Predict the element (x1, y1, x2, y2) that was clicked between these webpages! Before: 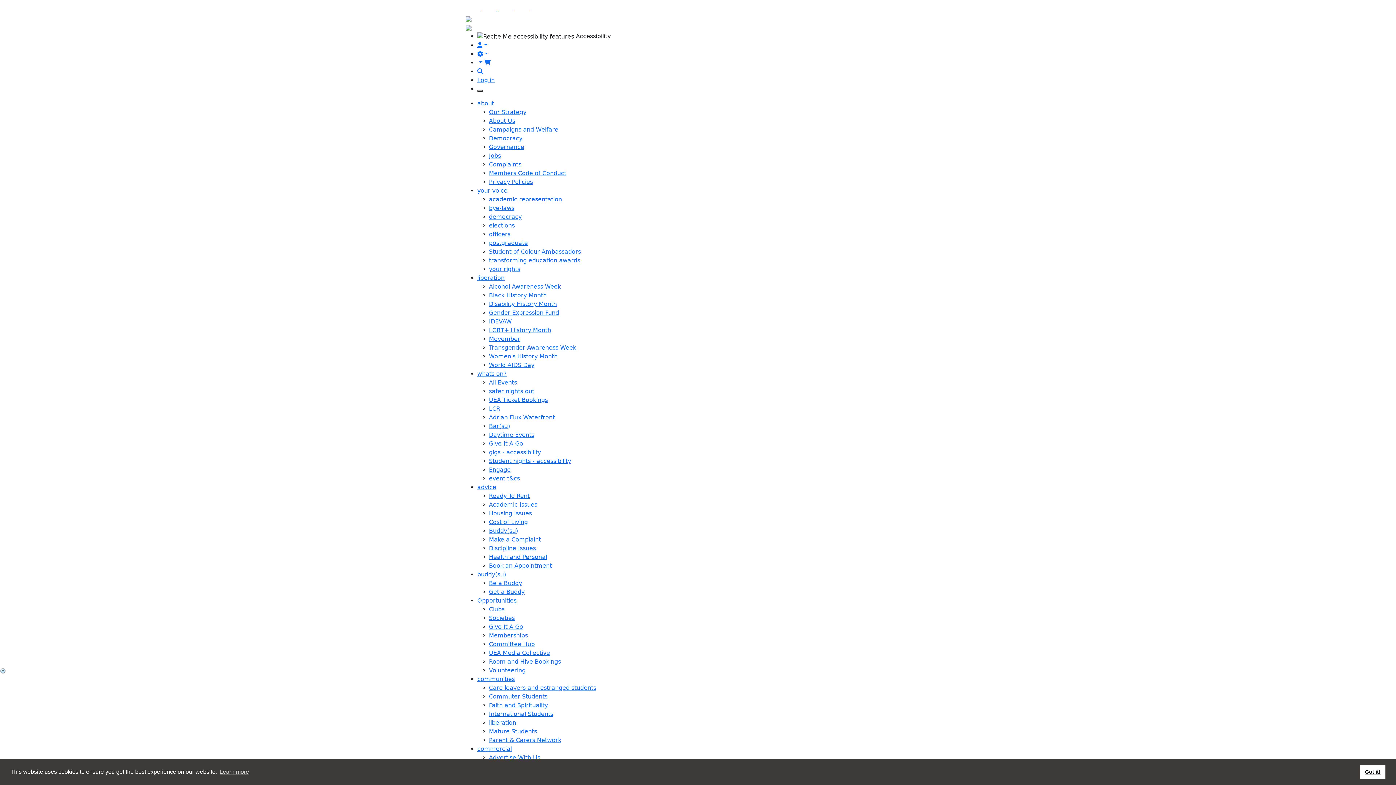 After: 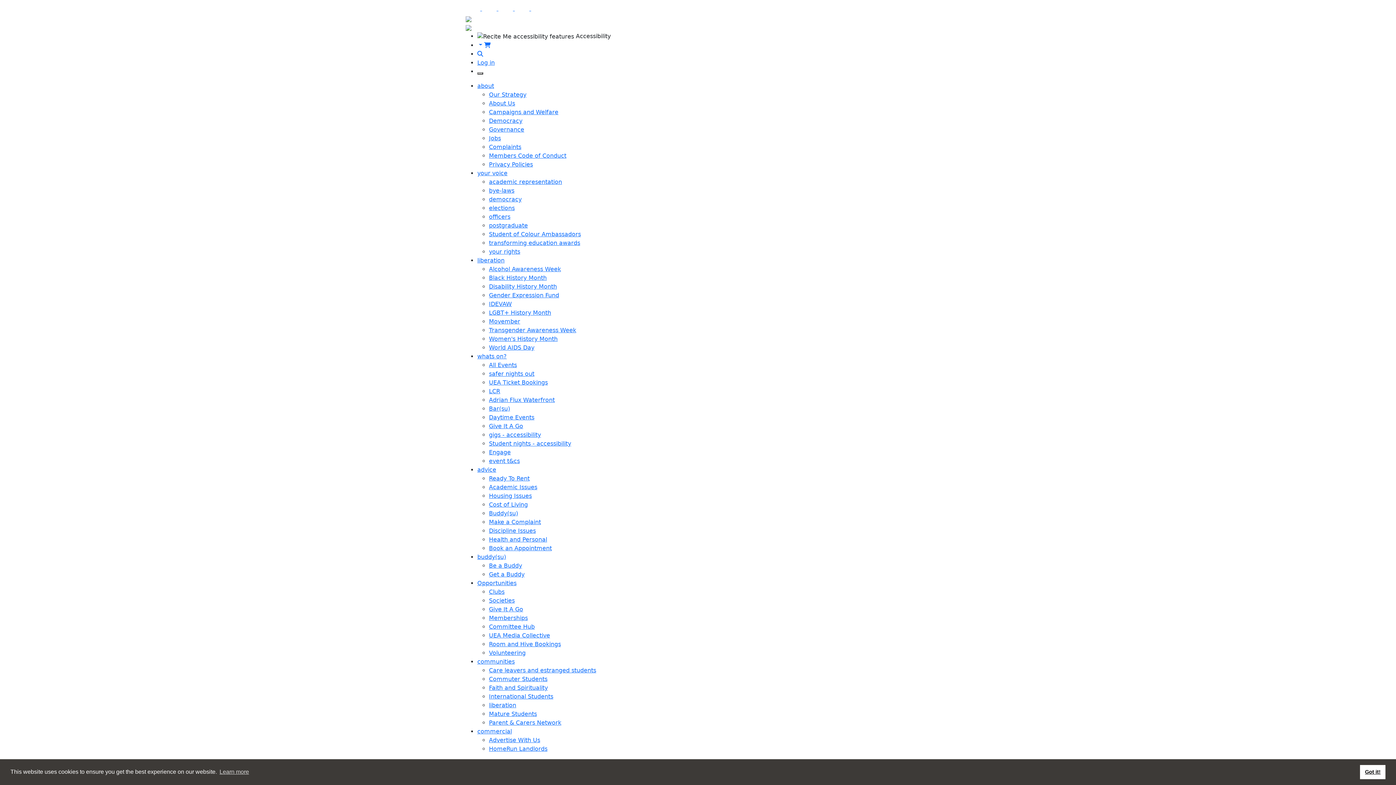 Action: bbox: (477, 597, 516, 604) label: Opportunities